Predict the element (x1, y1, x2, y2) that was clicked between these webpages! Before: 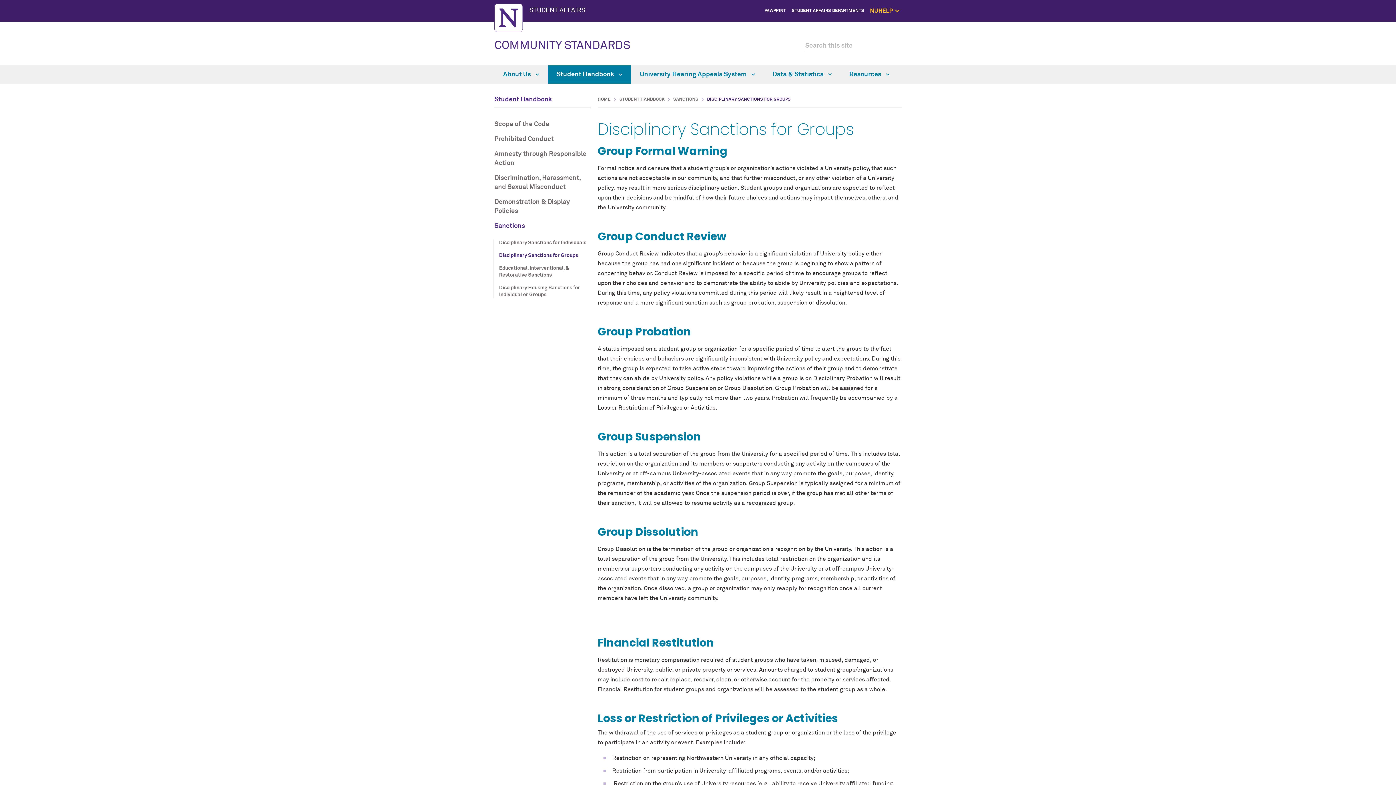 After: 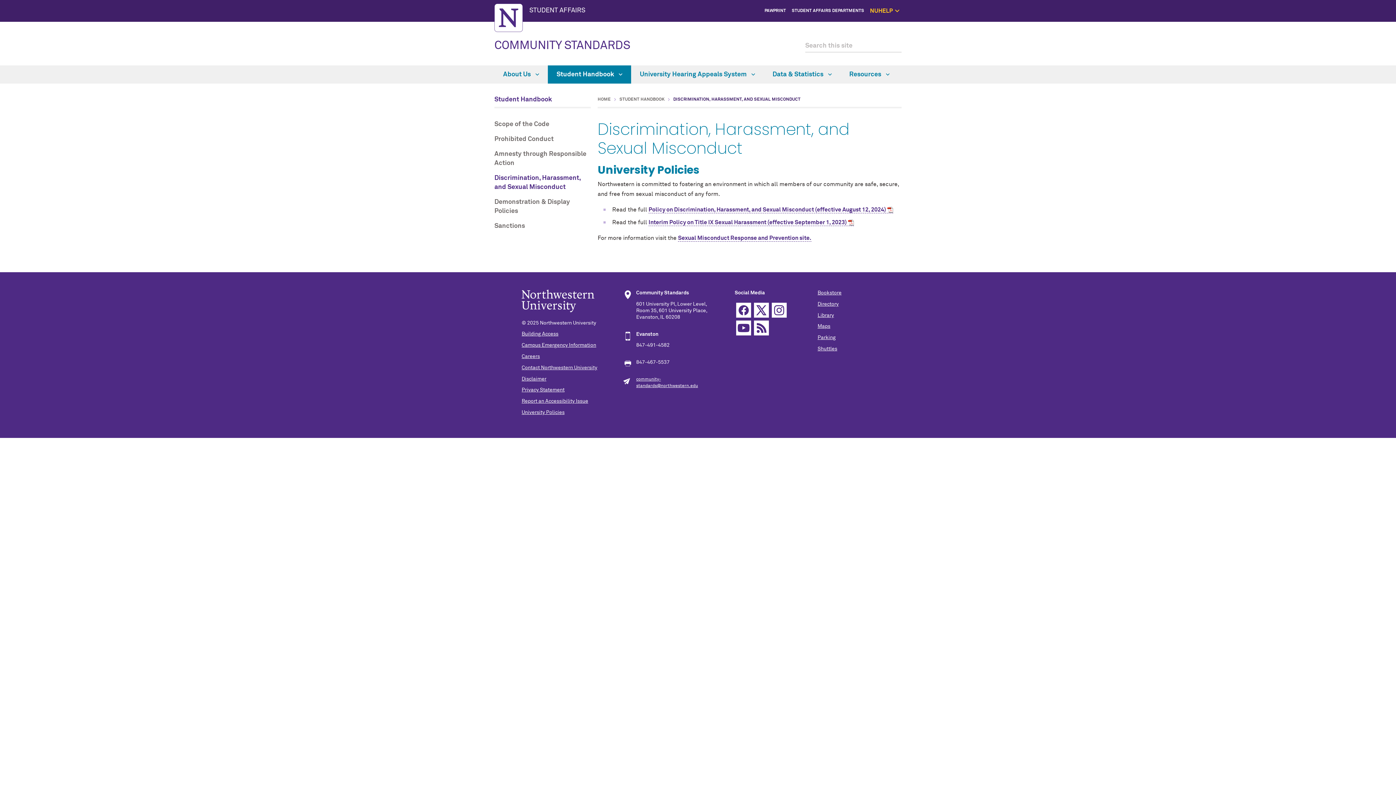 Action: label: Discrimination, Harassment, and Sexual Misconduct bbox: (494, 173, 590, 192)